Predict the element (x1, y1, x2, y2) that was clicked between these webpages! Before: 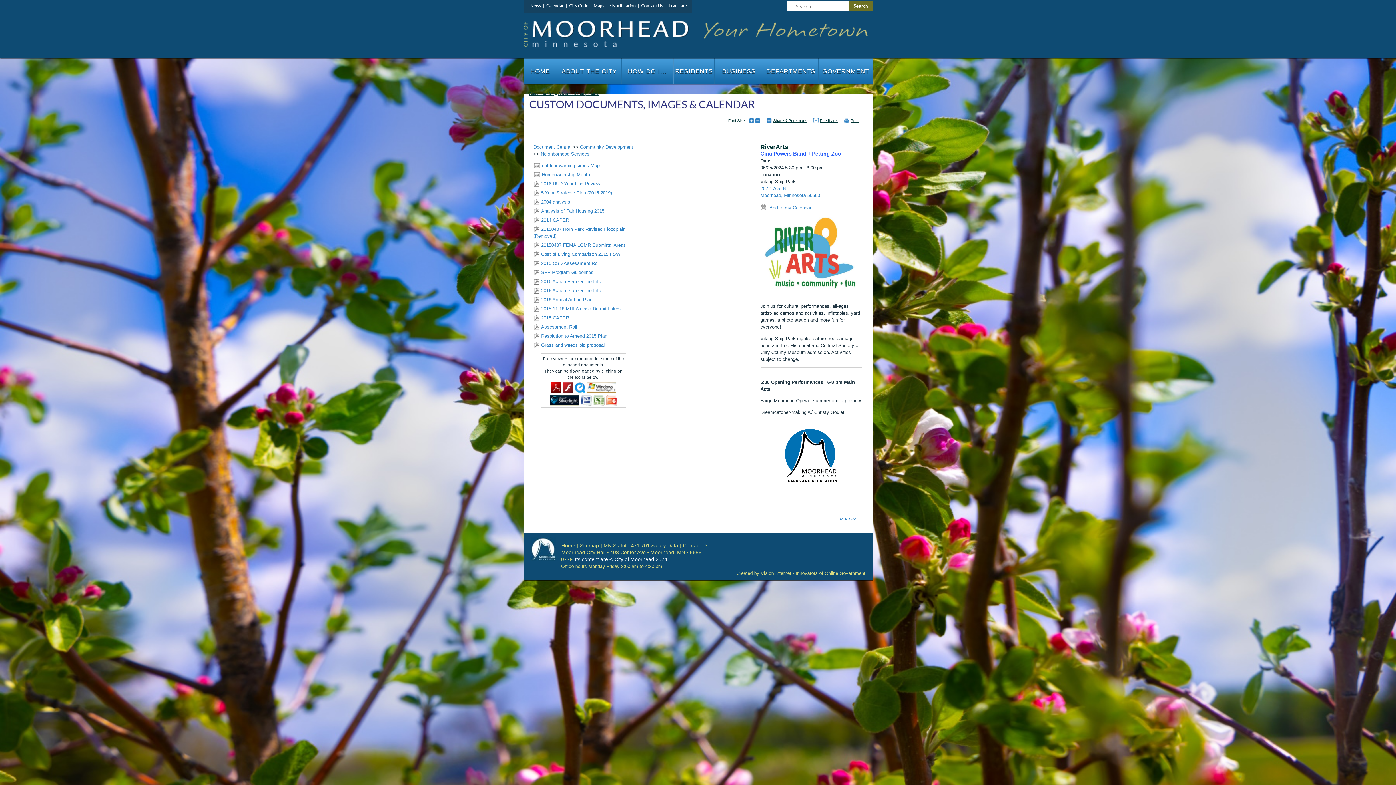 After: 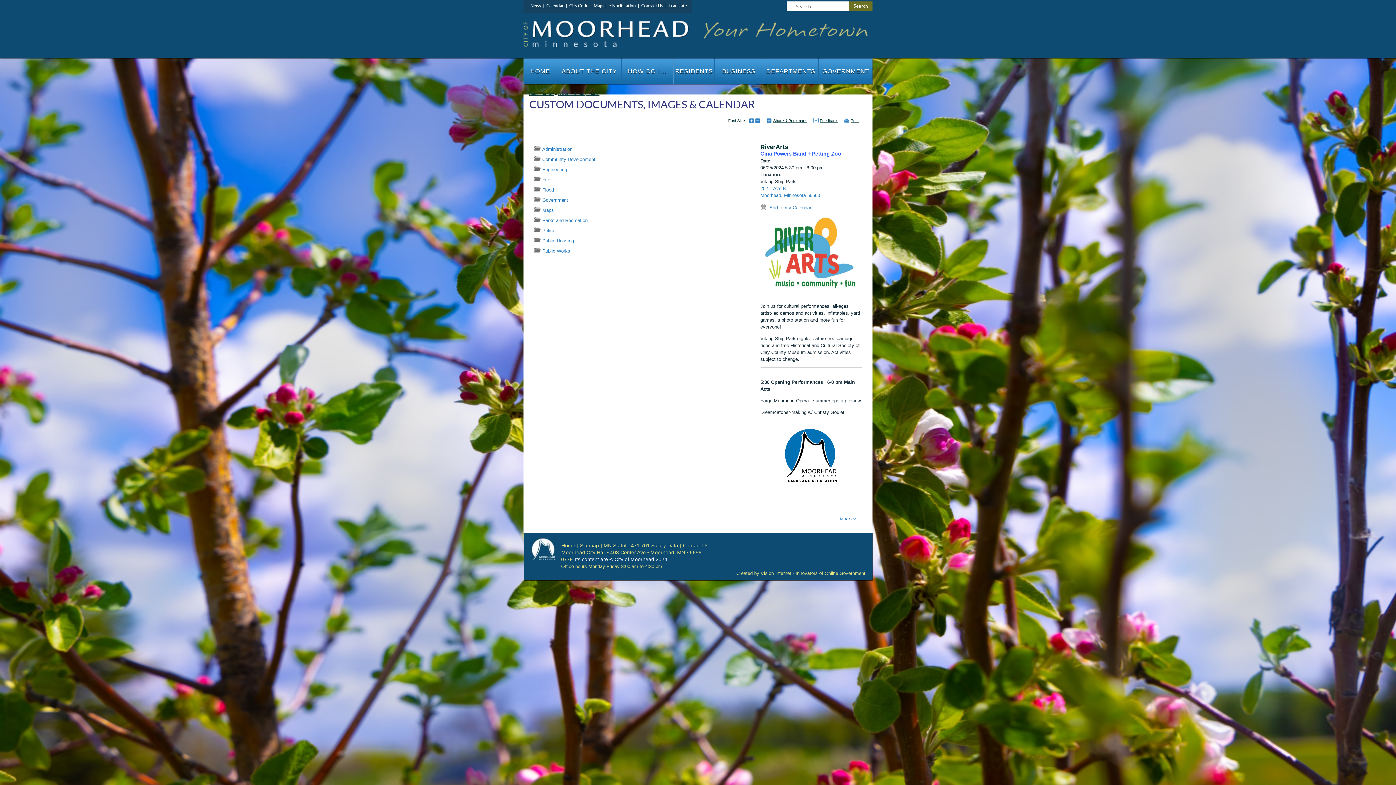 Action: label: Document Central bbox: (533, 144, 571, 149)